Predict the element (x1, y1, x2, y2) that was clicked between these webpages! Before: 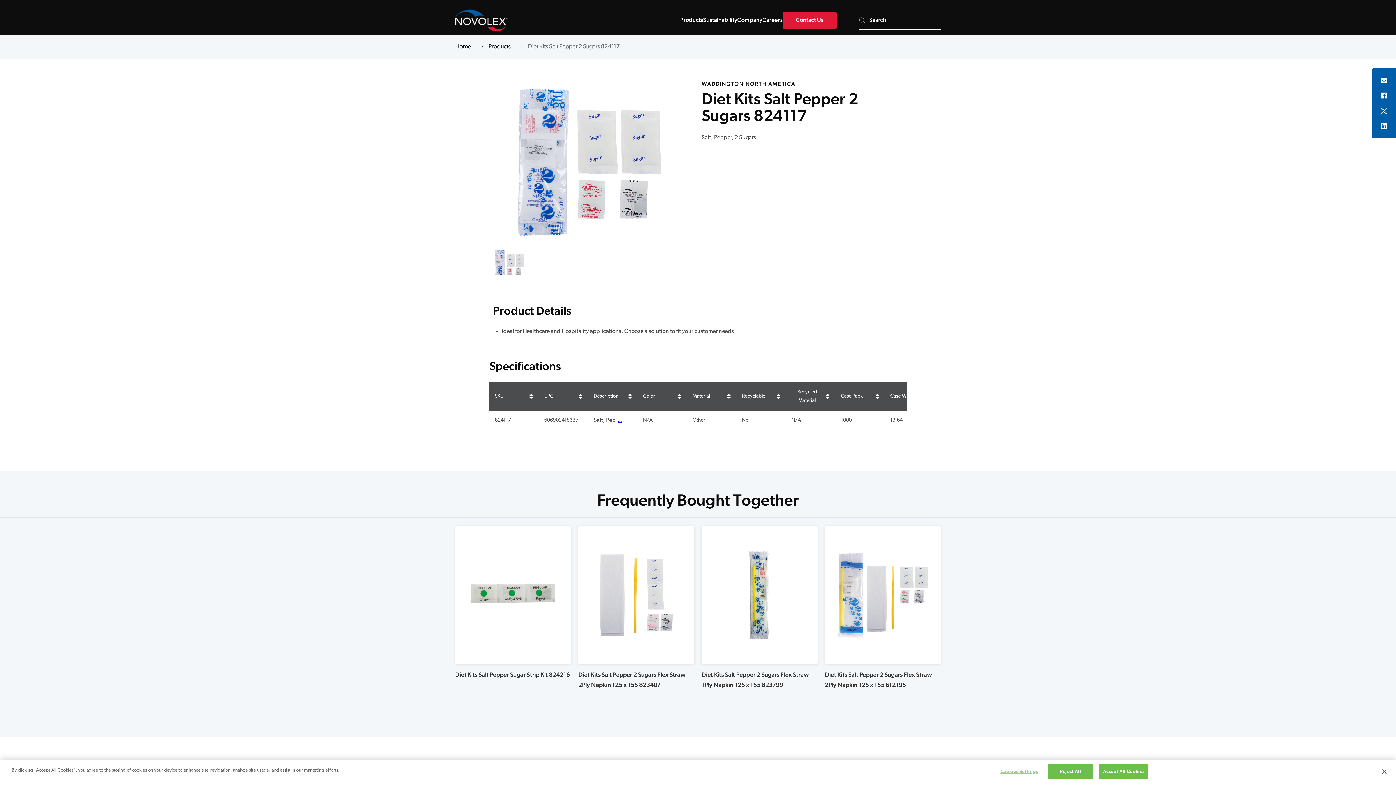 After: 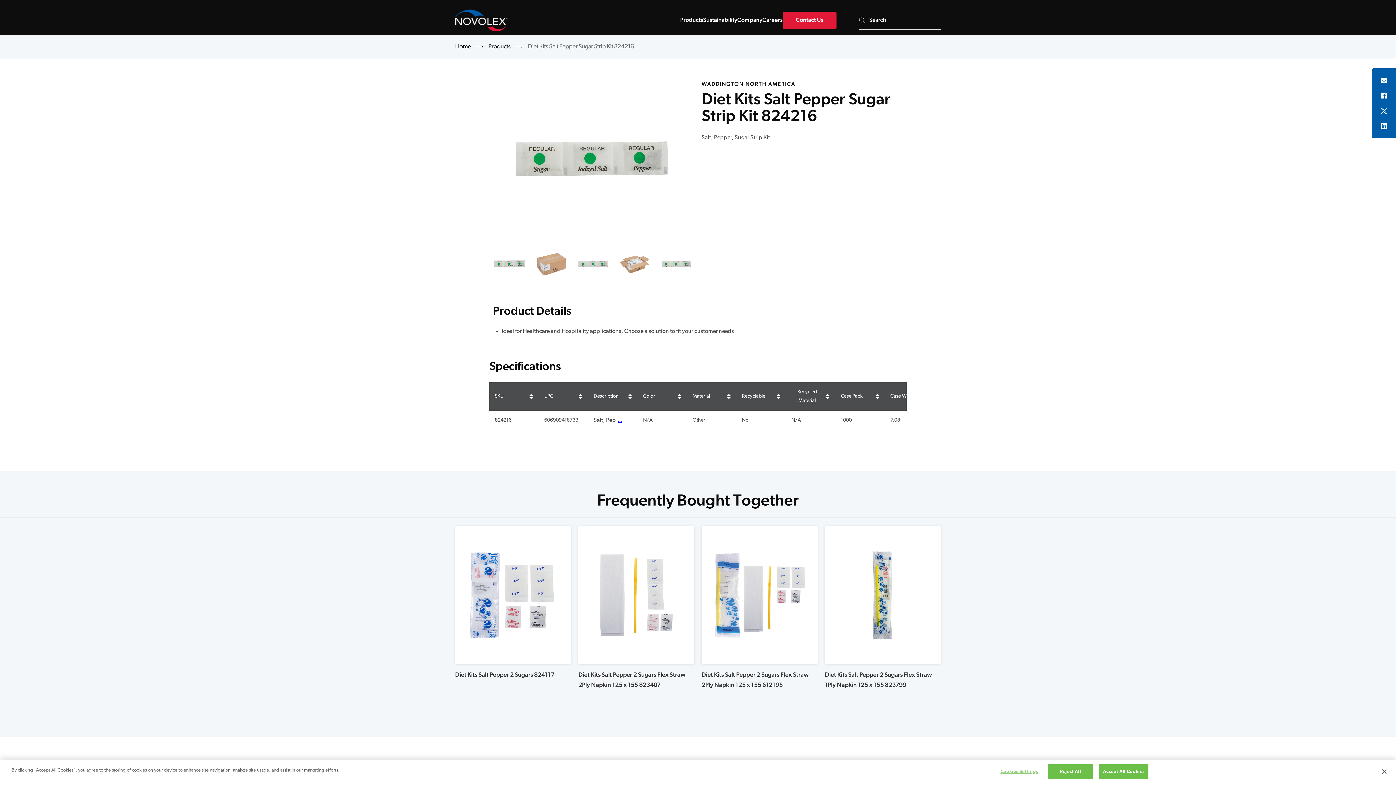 Action: label: Diet Kits Salt Pepper Sugar Strip Kit 824216 bbox: (455, 672, 570, 678)